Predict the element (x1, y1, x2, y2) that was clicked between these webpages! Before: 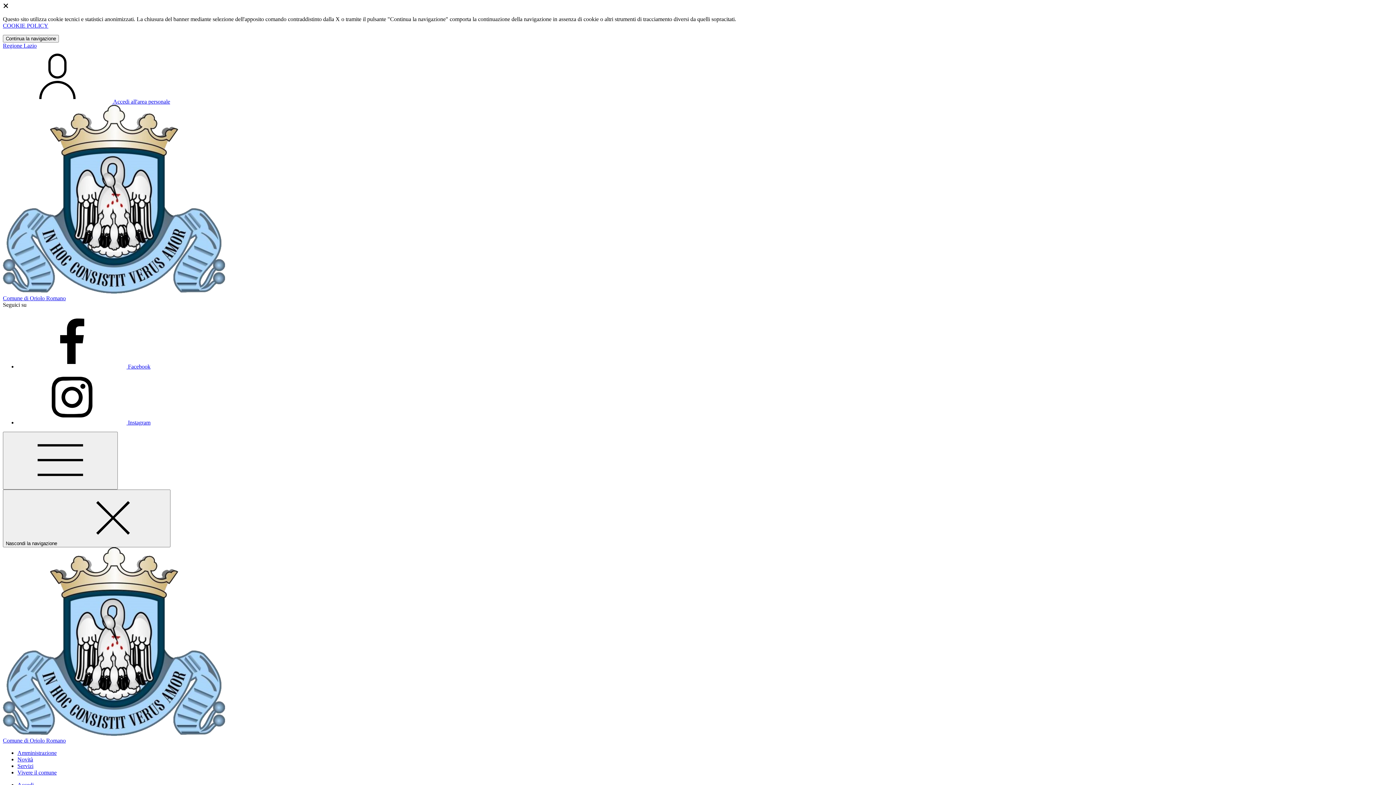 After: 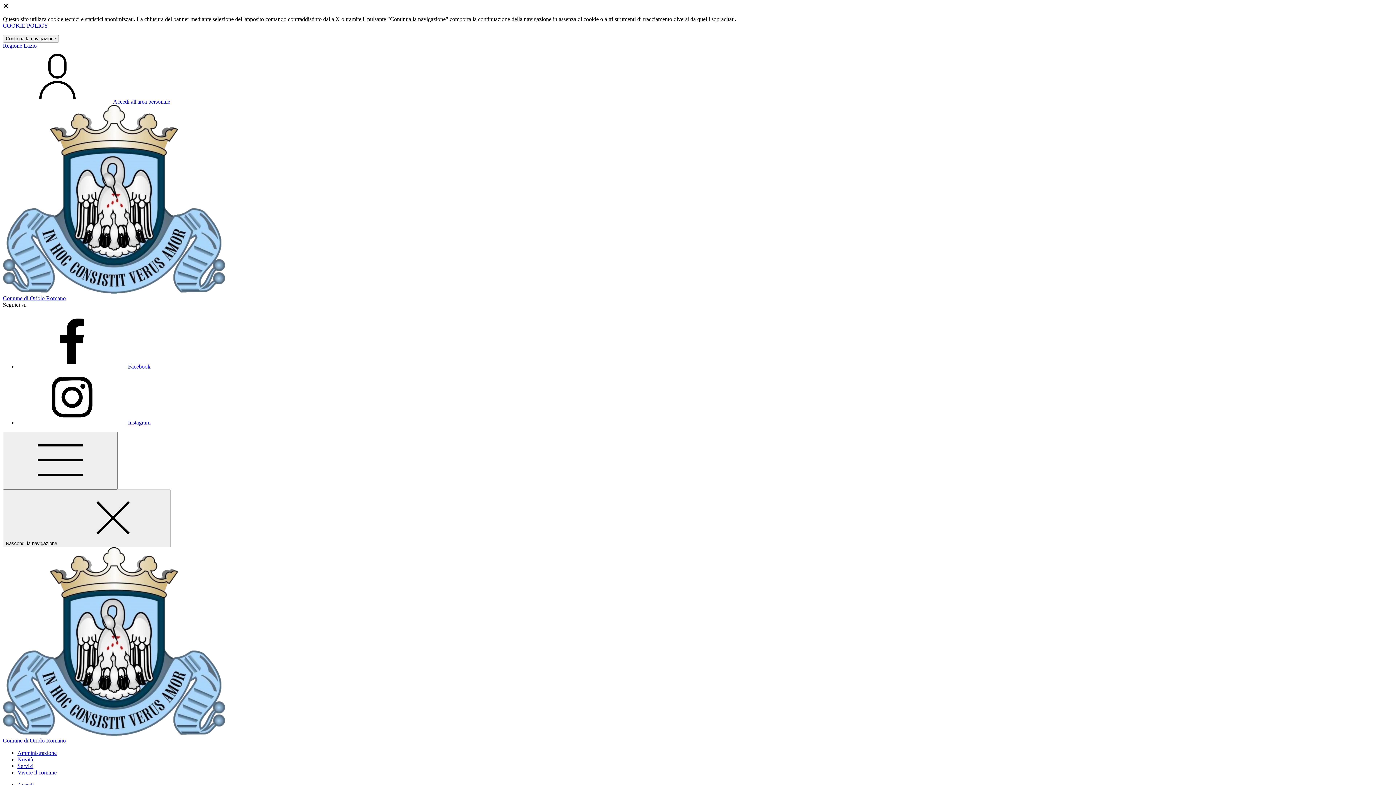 Action: label: Novità bbox: (17, 756, 33, 762)